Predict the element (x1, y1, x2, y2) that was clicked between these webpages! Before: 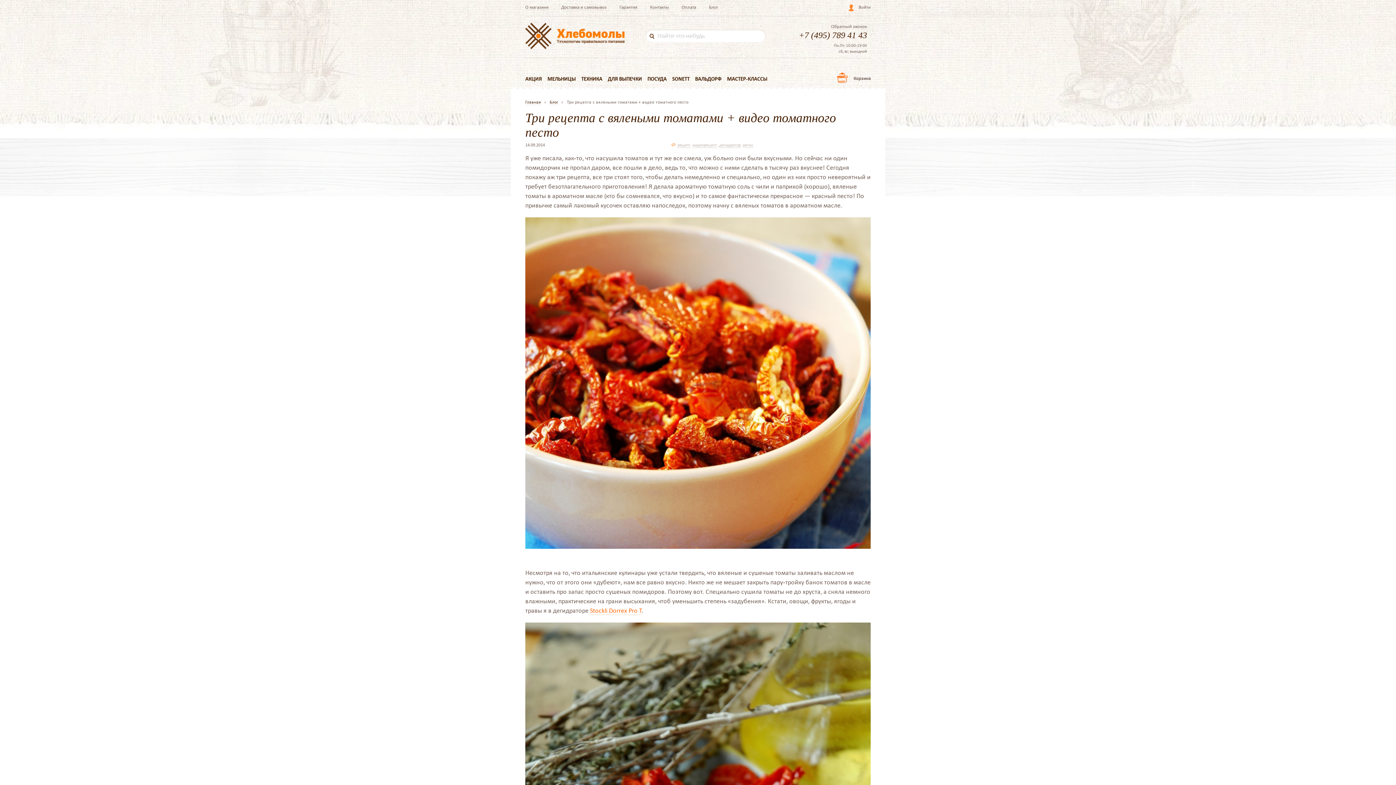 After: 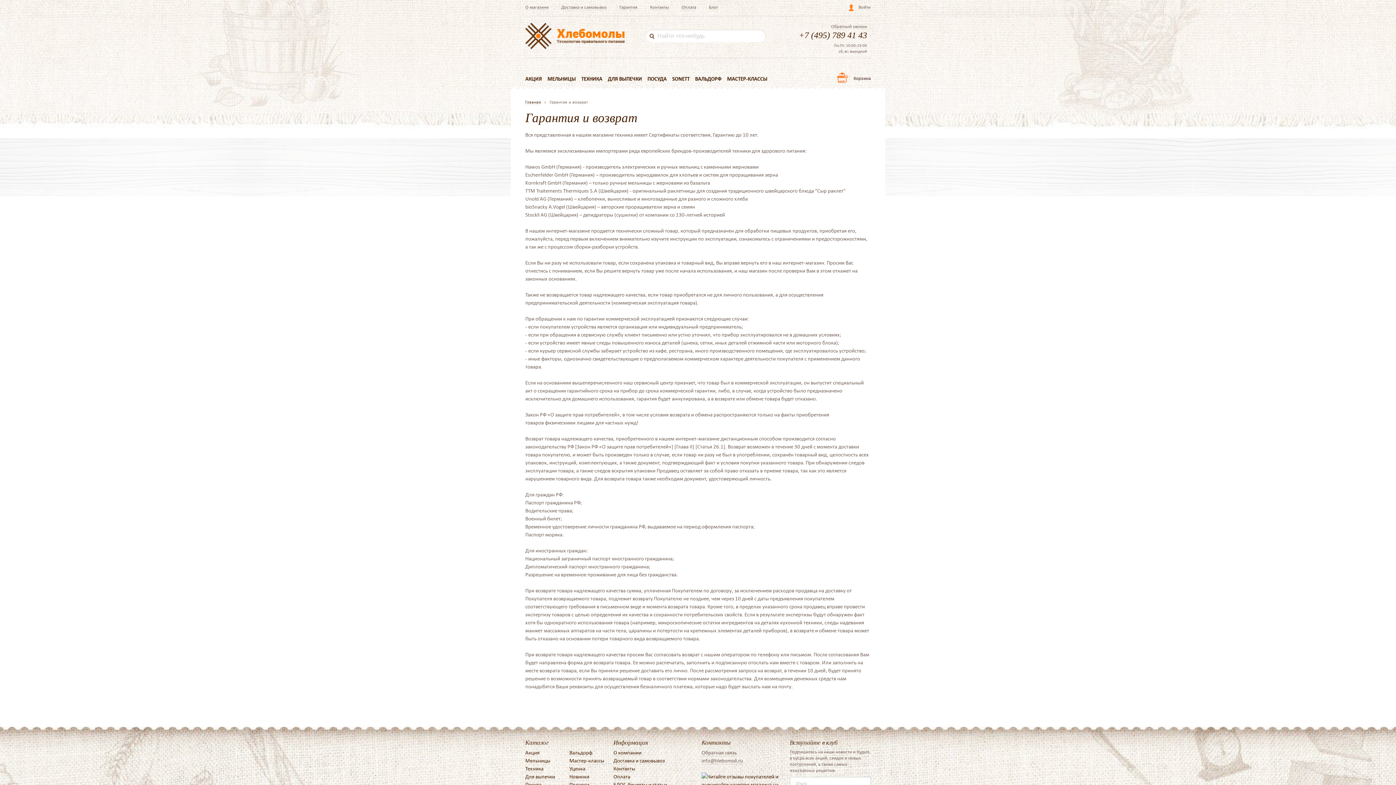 Action: label: Гарантия bbox: (619, 4, 637, 10)